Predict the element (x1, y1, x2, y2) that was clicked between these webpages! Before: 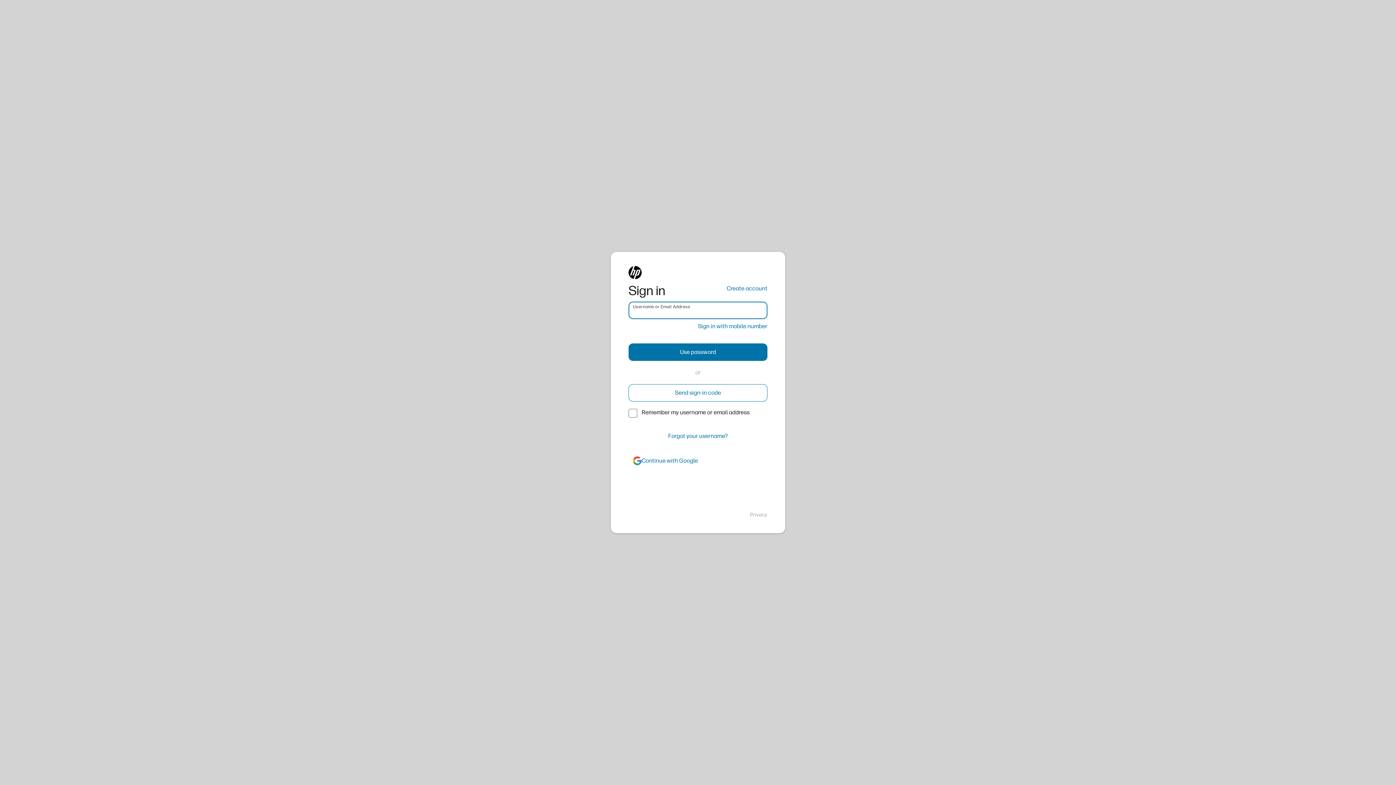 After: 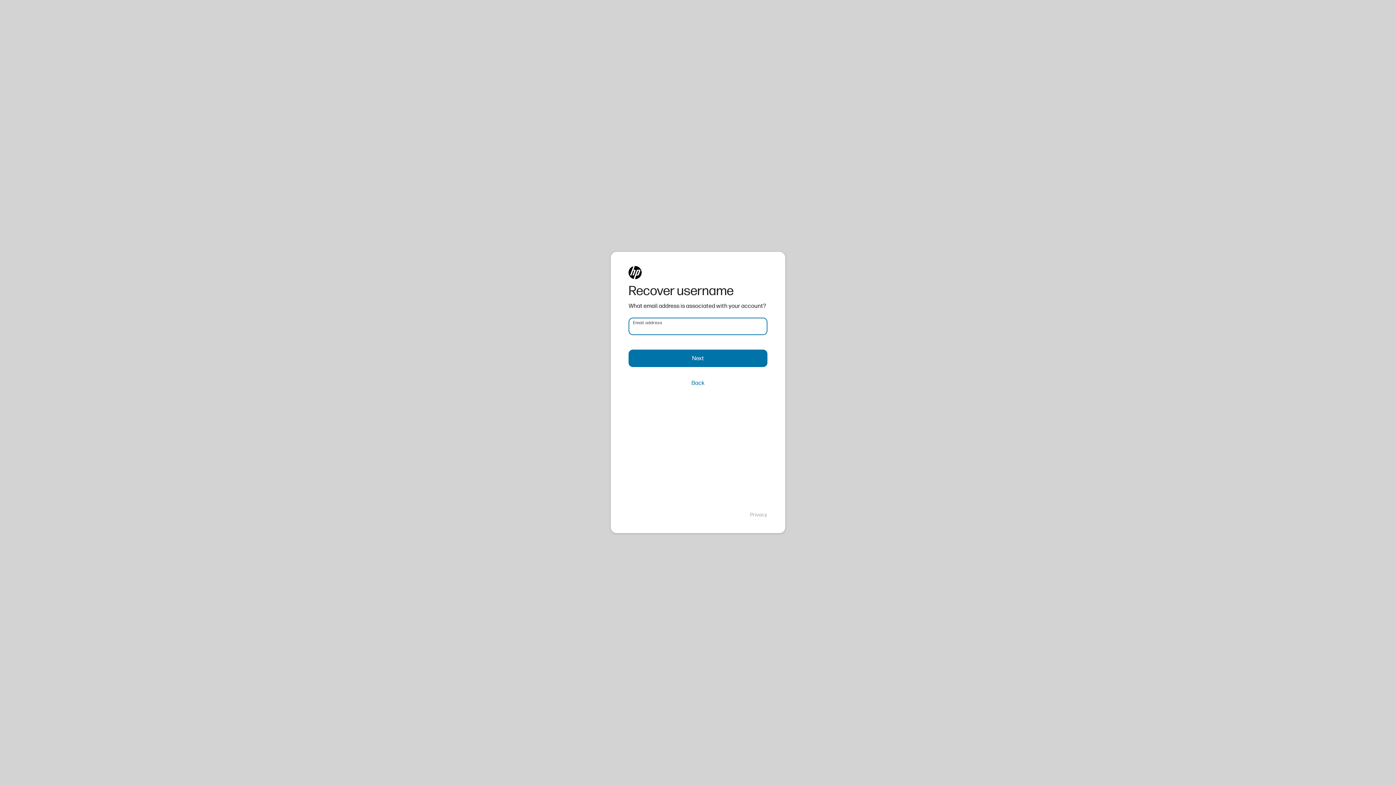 Action: bbox: (628, 427, 767, 445) label: Forgot your username?